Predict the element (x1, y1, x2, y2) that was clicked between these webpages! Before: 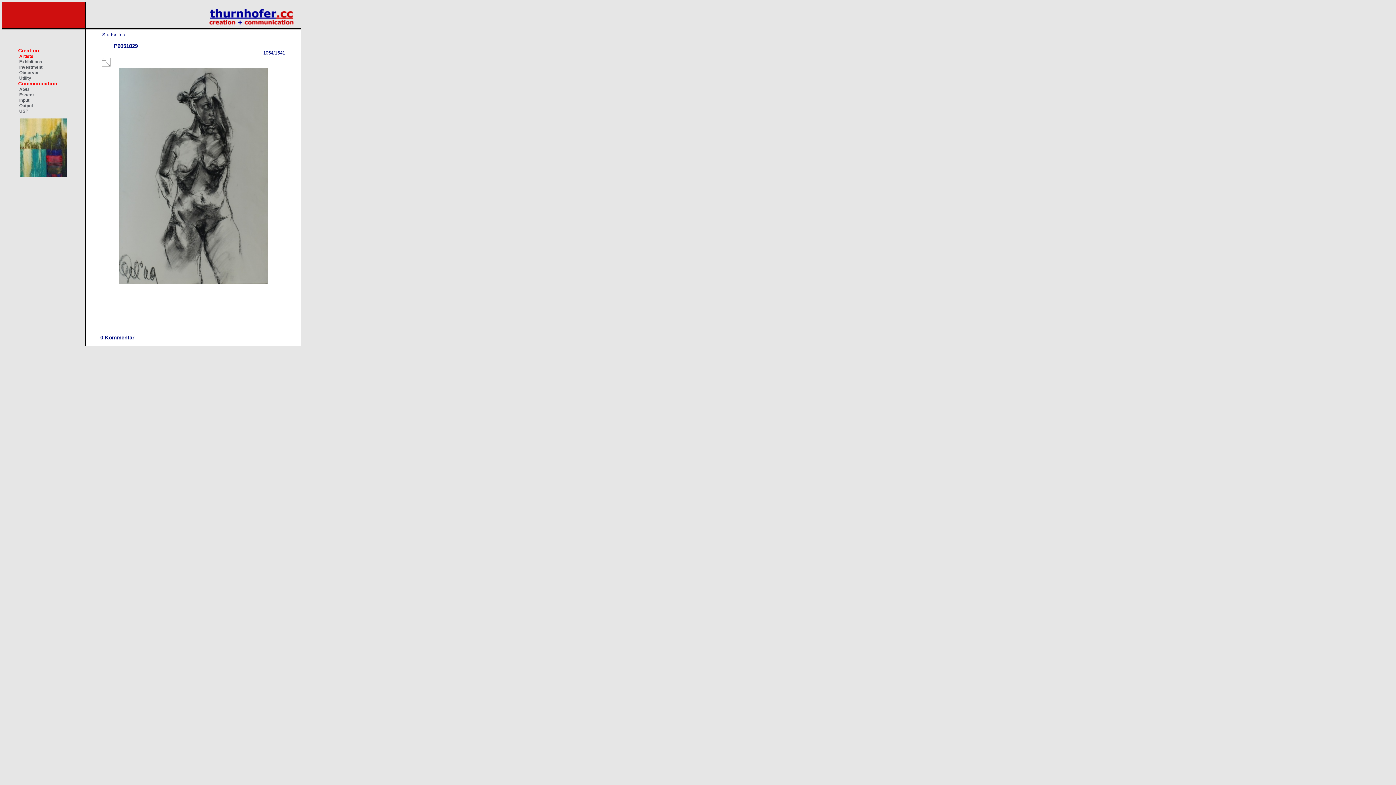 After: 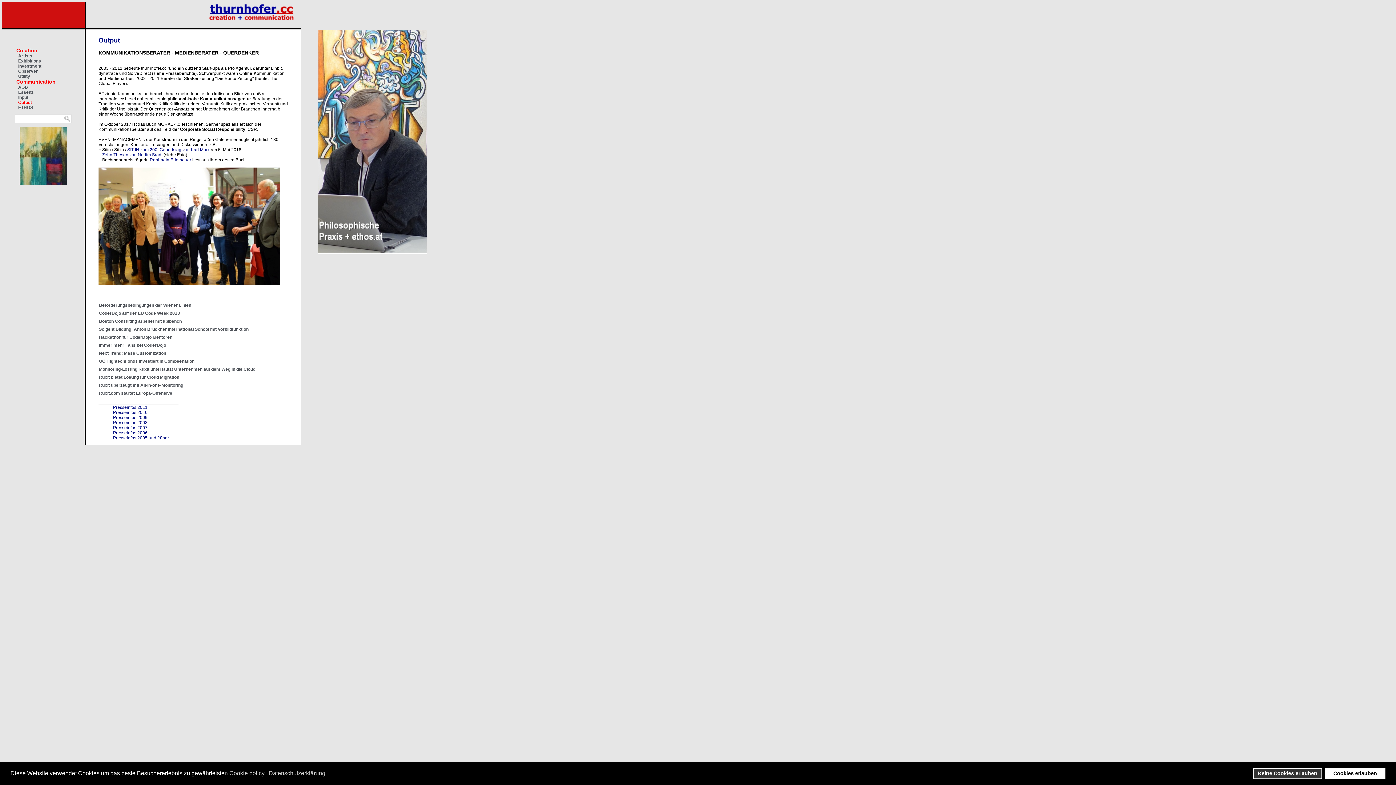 Action: label: Output bbox: (17, 103, 33, 108)